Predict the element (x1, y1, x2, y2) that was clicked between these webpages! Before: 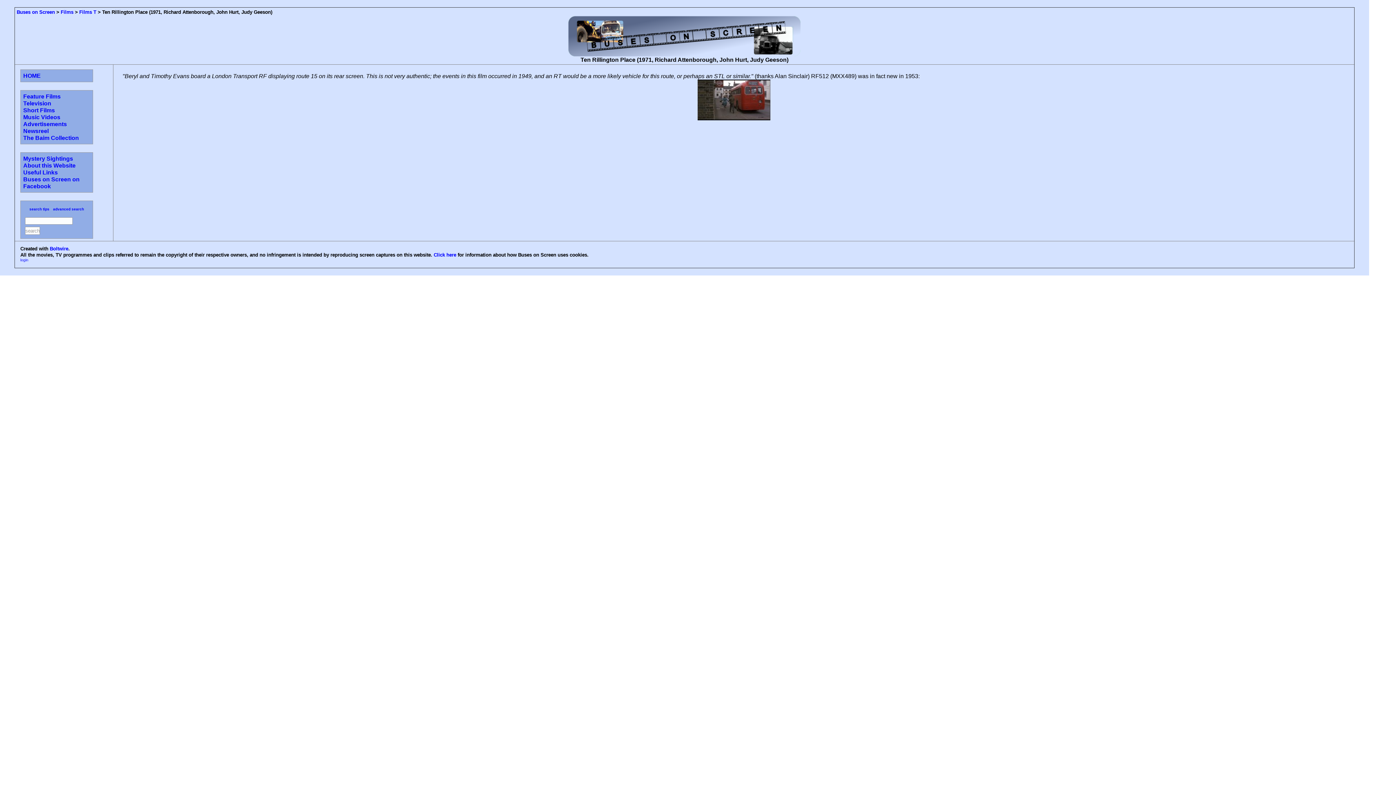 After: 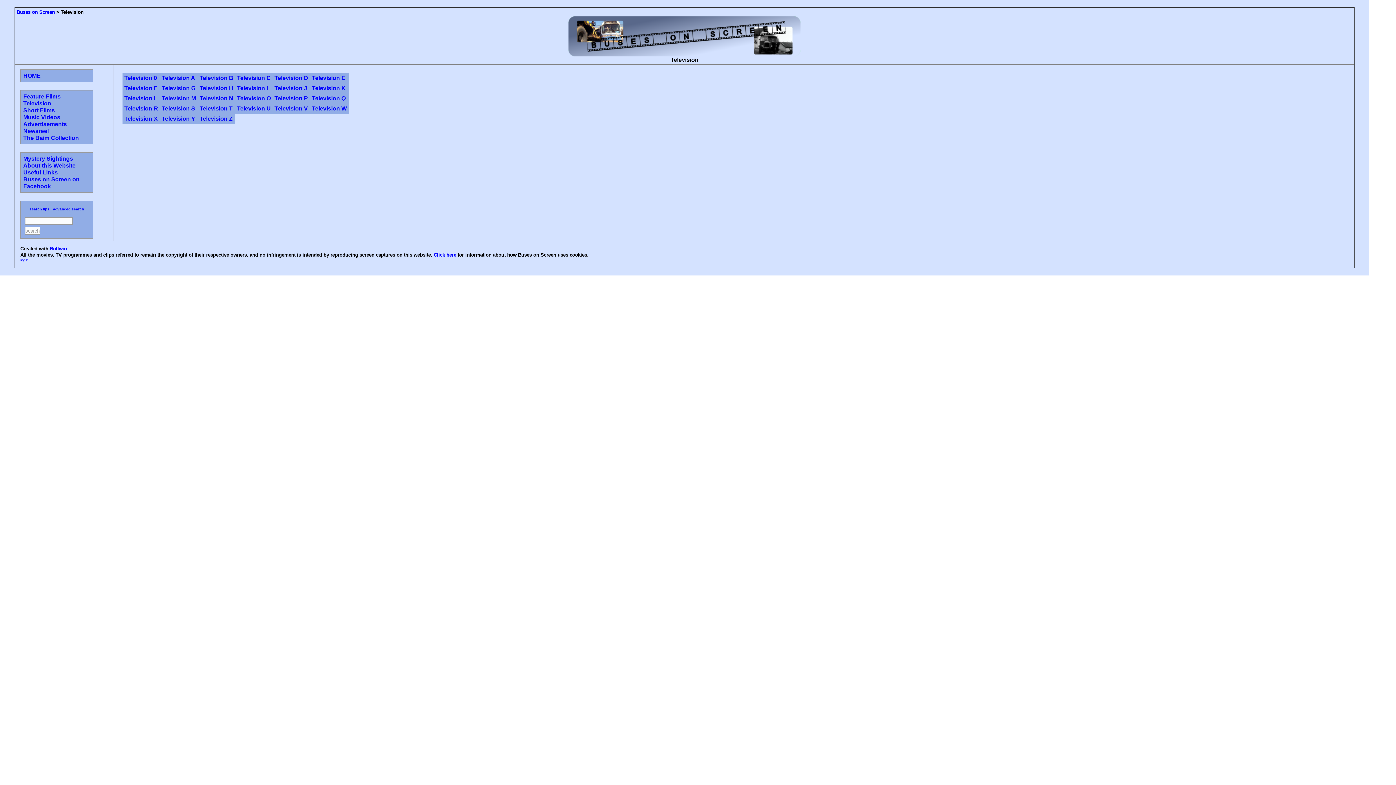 Action: label: Television bbox: (23, 100, 51, 106)